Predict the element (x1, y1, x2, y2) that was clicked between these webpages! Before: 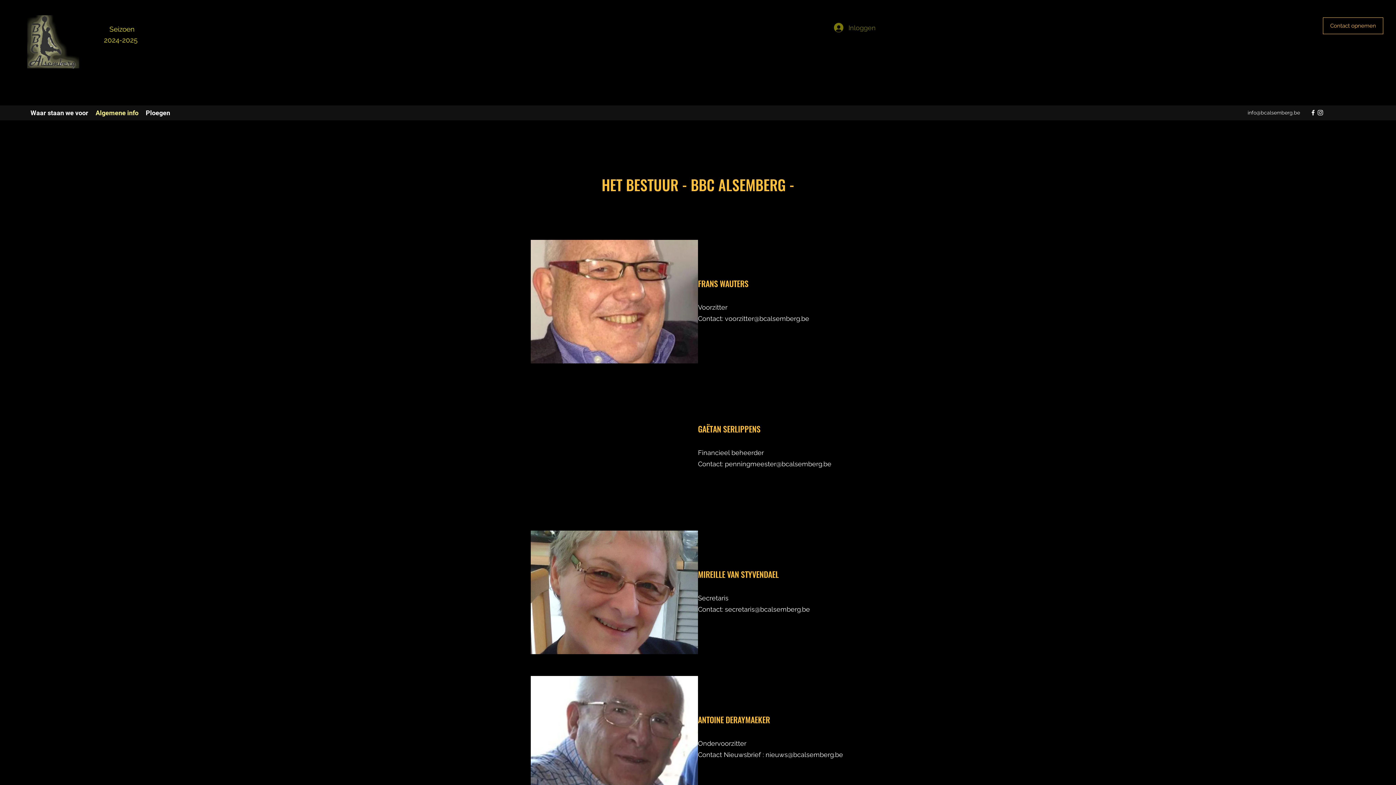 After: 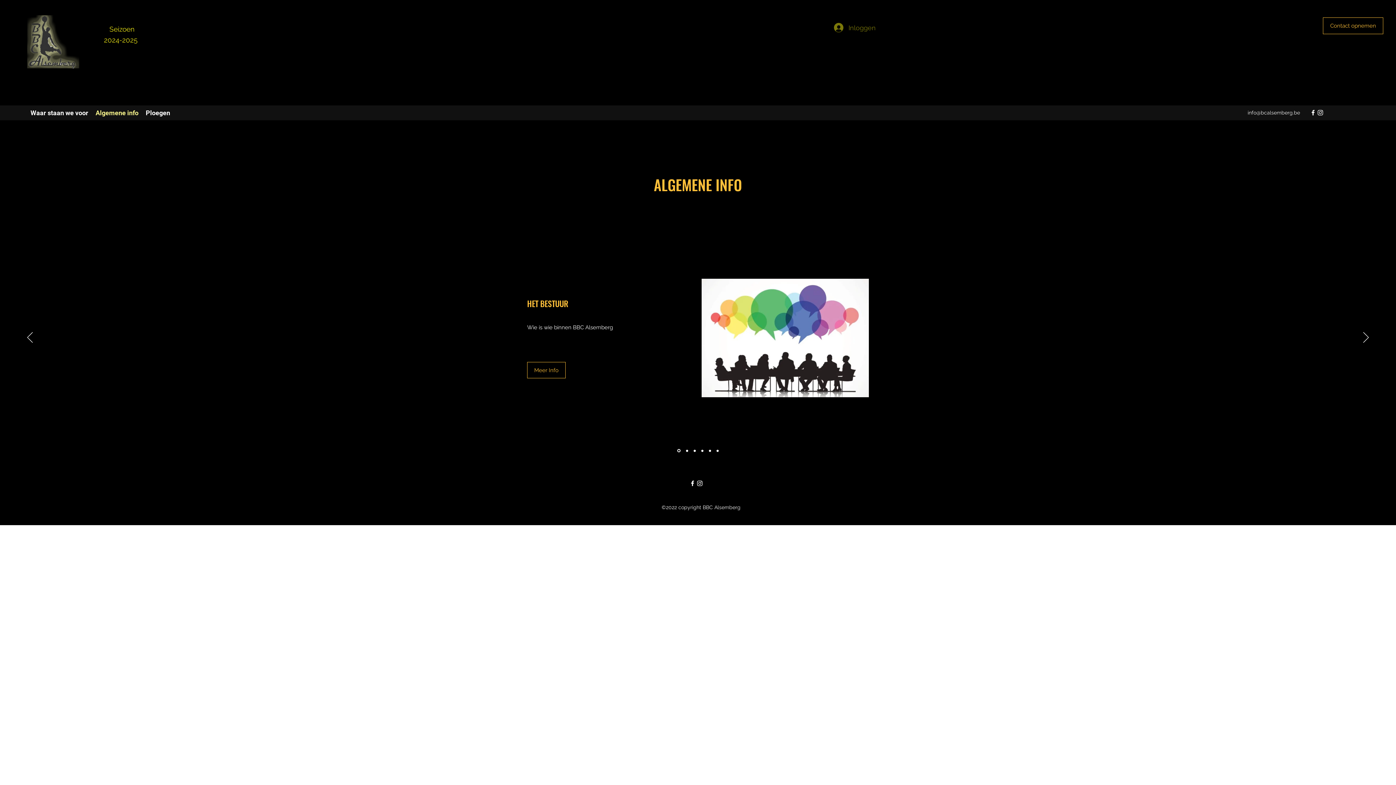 Action: label: Algemene info bbox: (92, 107, 142, 118)